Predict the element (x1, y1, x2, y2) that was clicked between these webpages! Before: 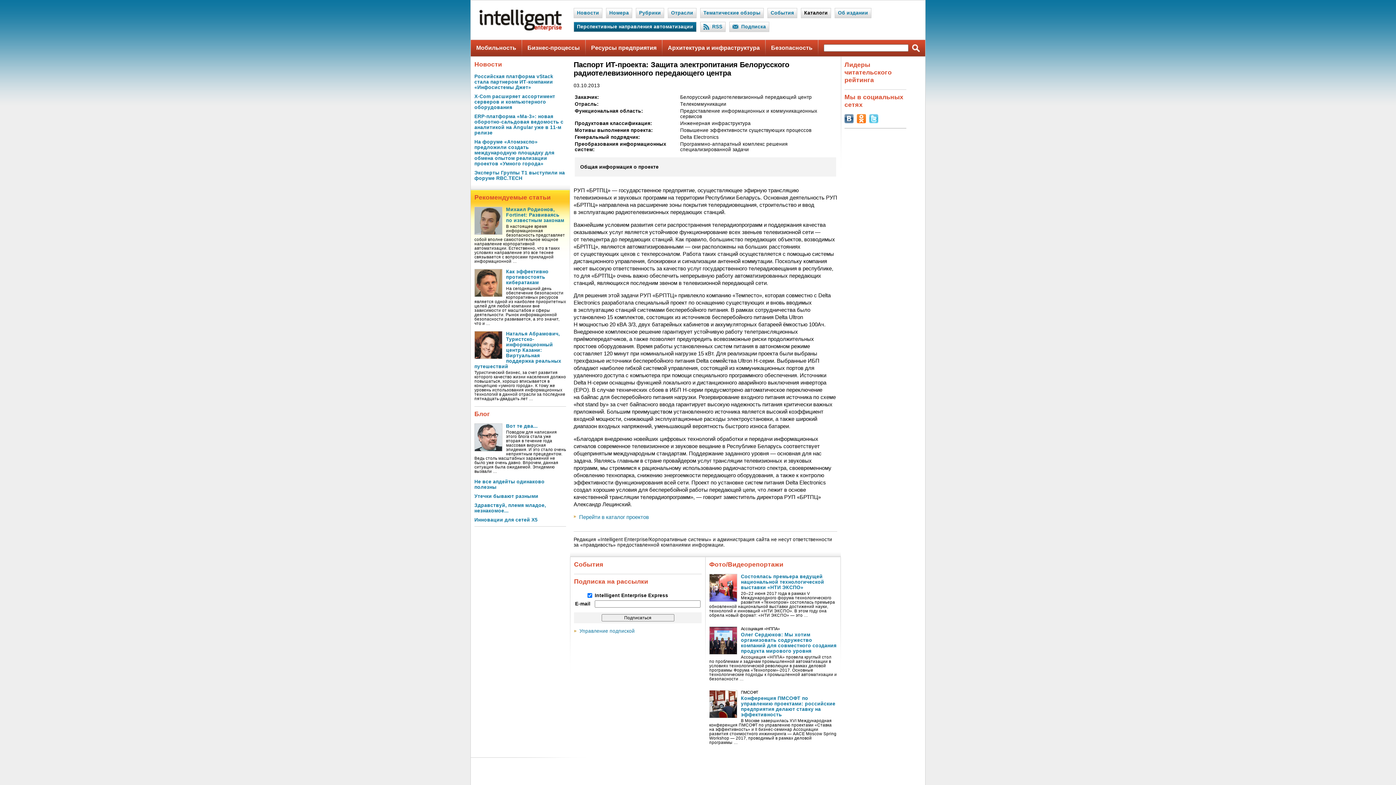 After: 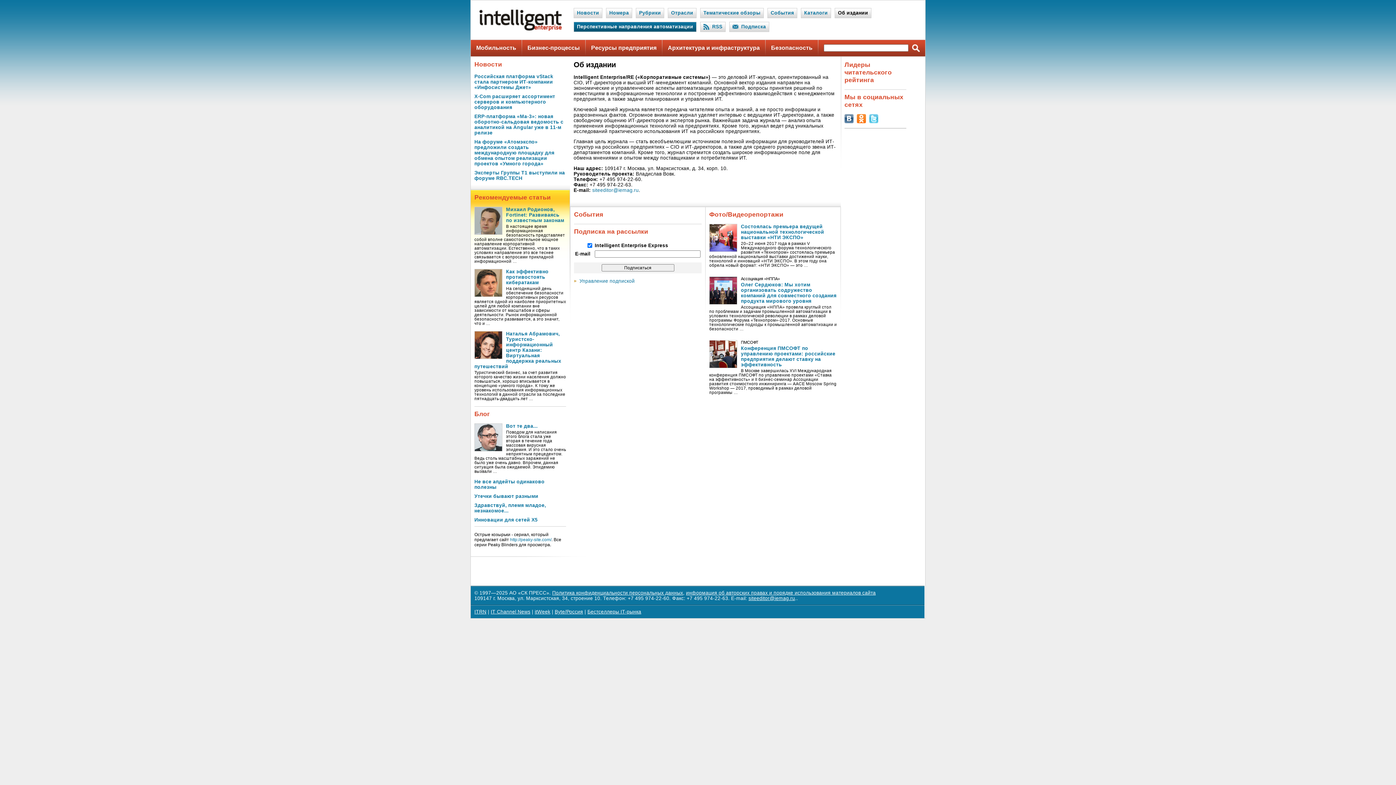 Action: label: Об издании bbox: (838, 10, 868, 15)